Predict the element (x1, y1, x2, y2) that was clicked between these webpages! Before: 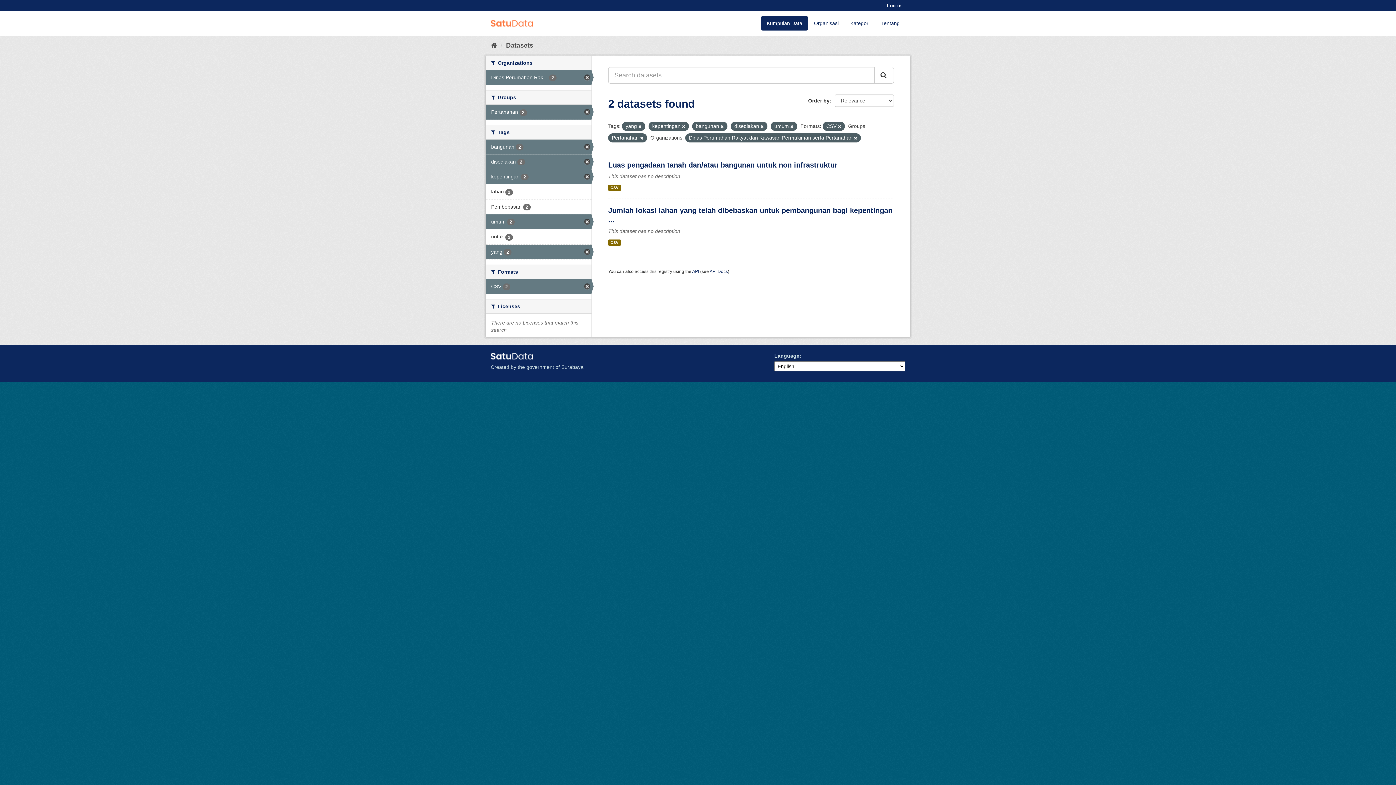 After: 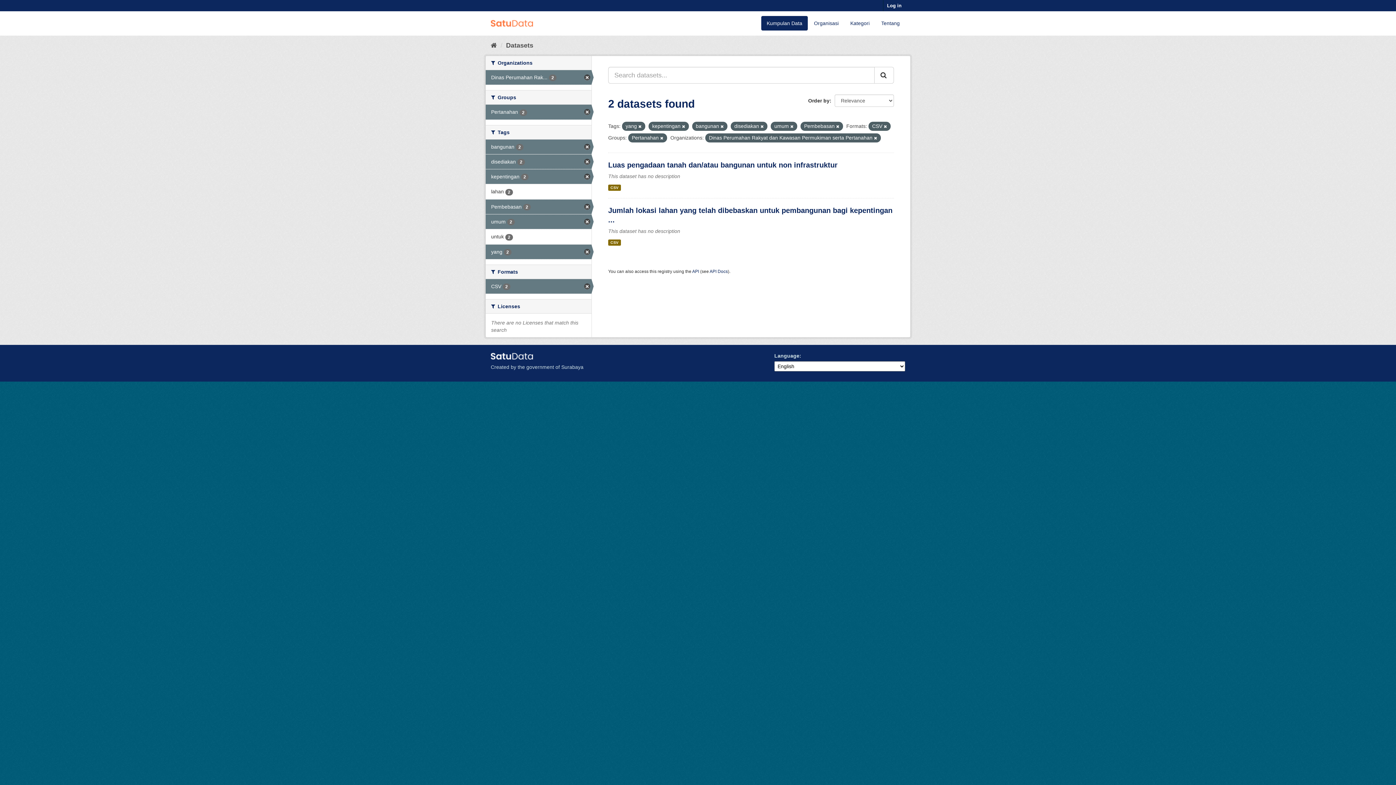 Action: bbox: (485, 199, 591, 214) label: Pembebasan 2